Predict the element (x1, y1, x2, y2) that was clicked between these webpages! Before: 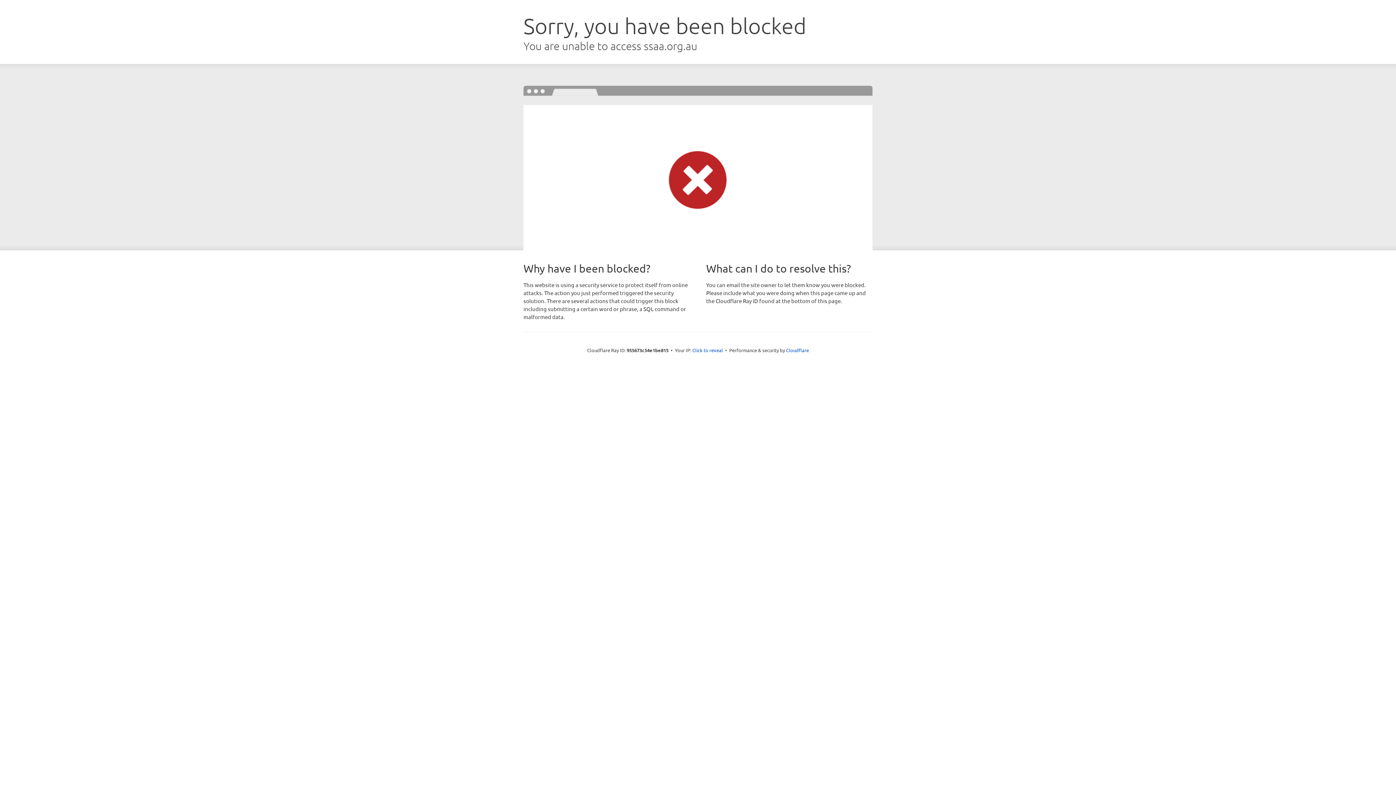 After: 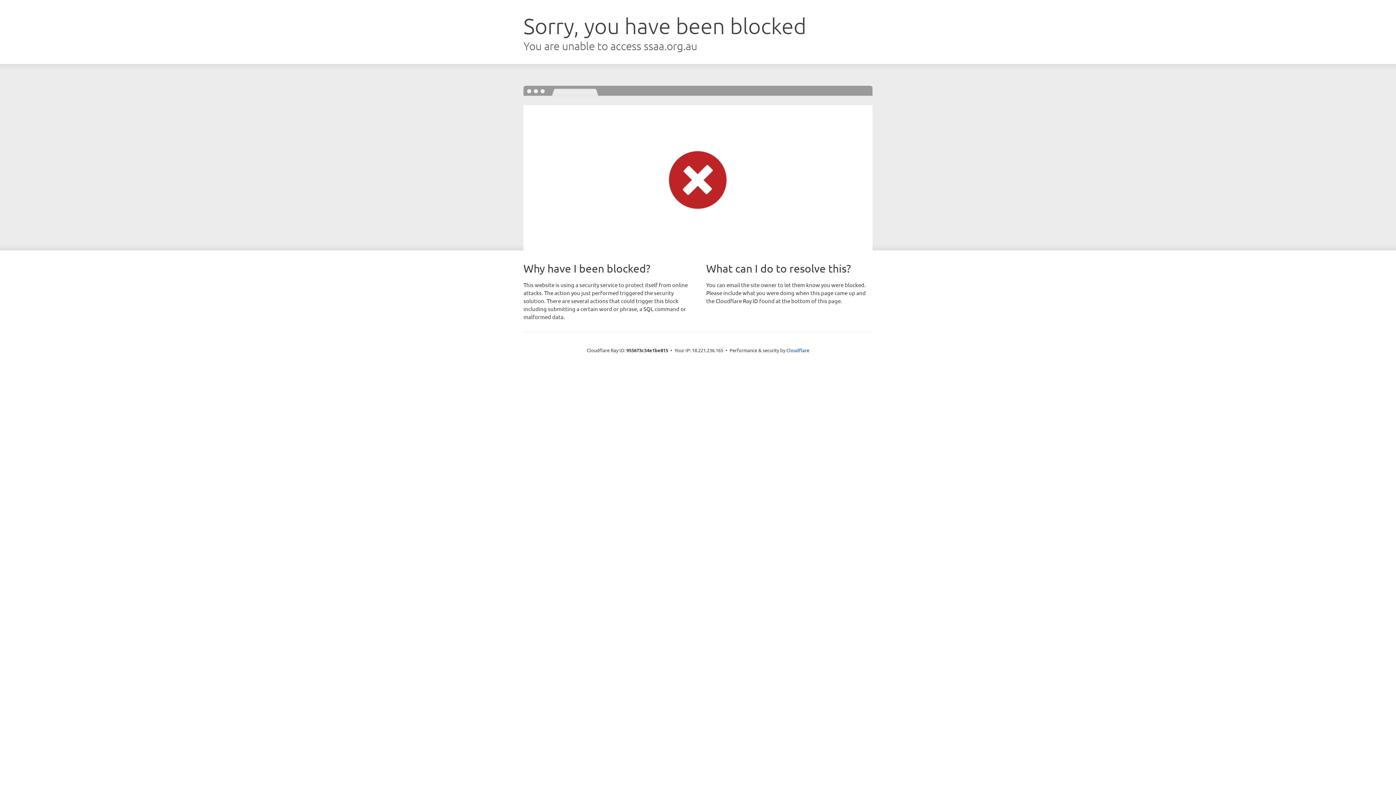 Action: label: Click to reveal bbox: (692, 346, 723, 353)